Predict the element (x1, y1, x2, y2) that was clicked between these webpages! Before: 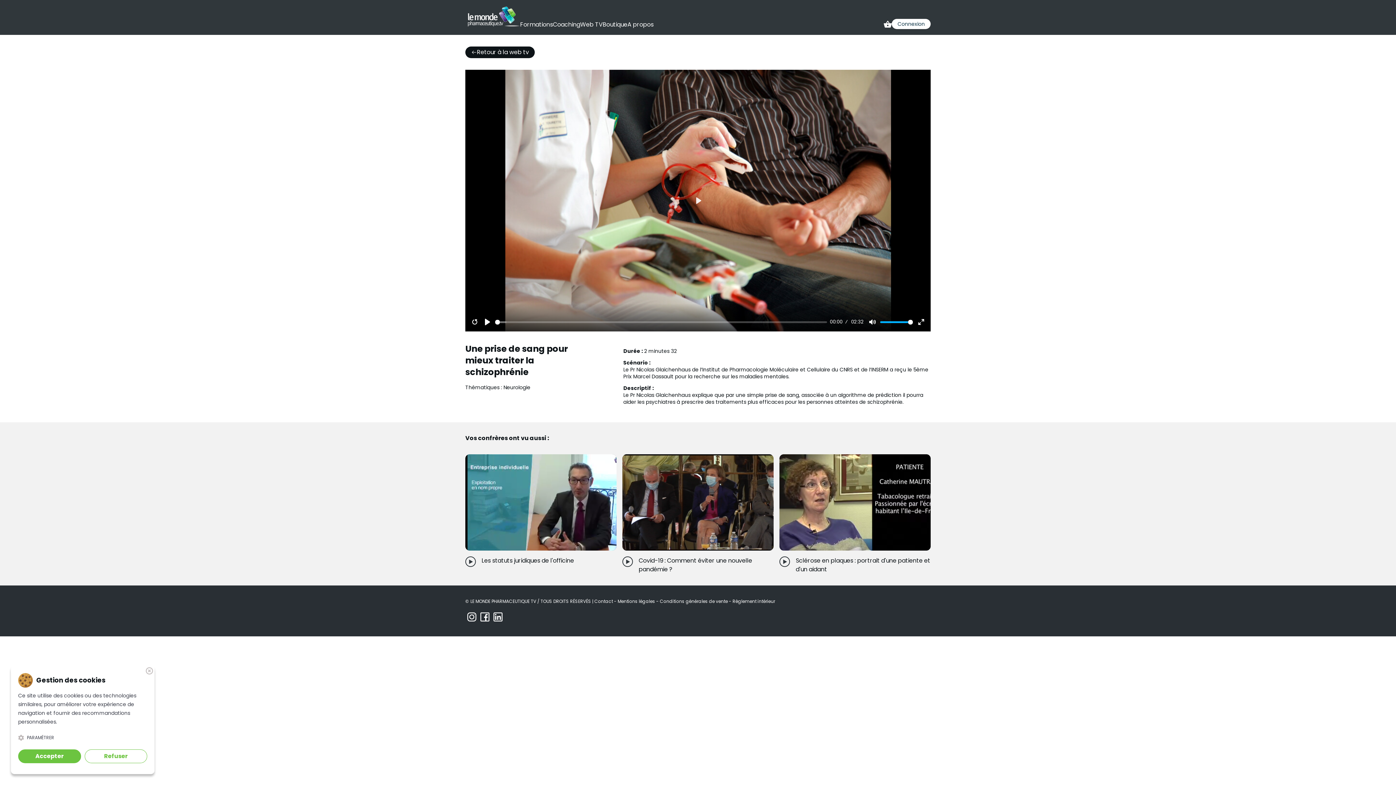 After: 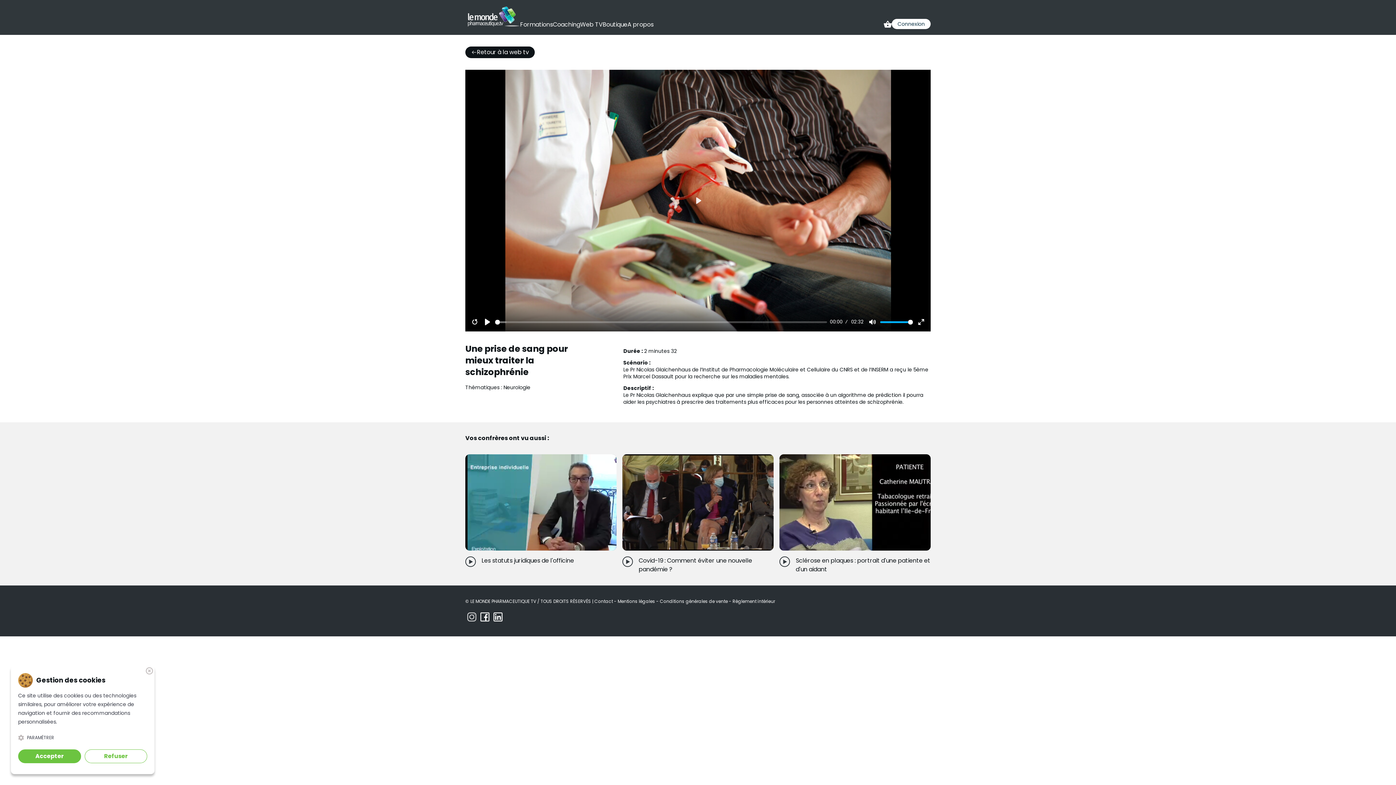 Action: bbox: (465, 610, 478, 624)